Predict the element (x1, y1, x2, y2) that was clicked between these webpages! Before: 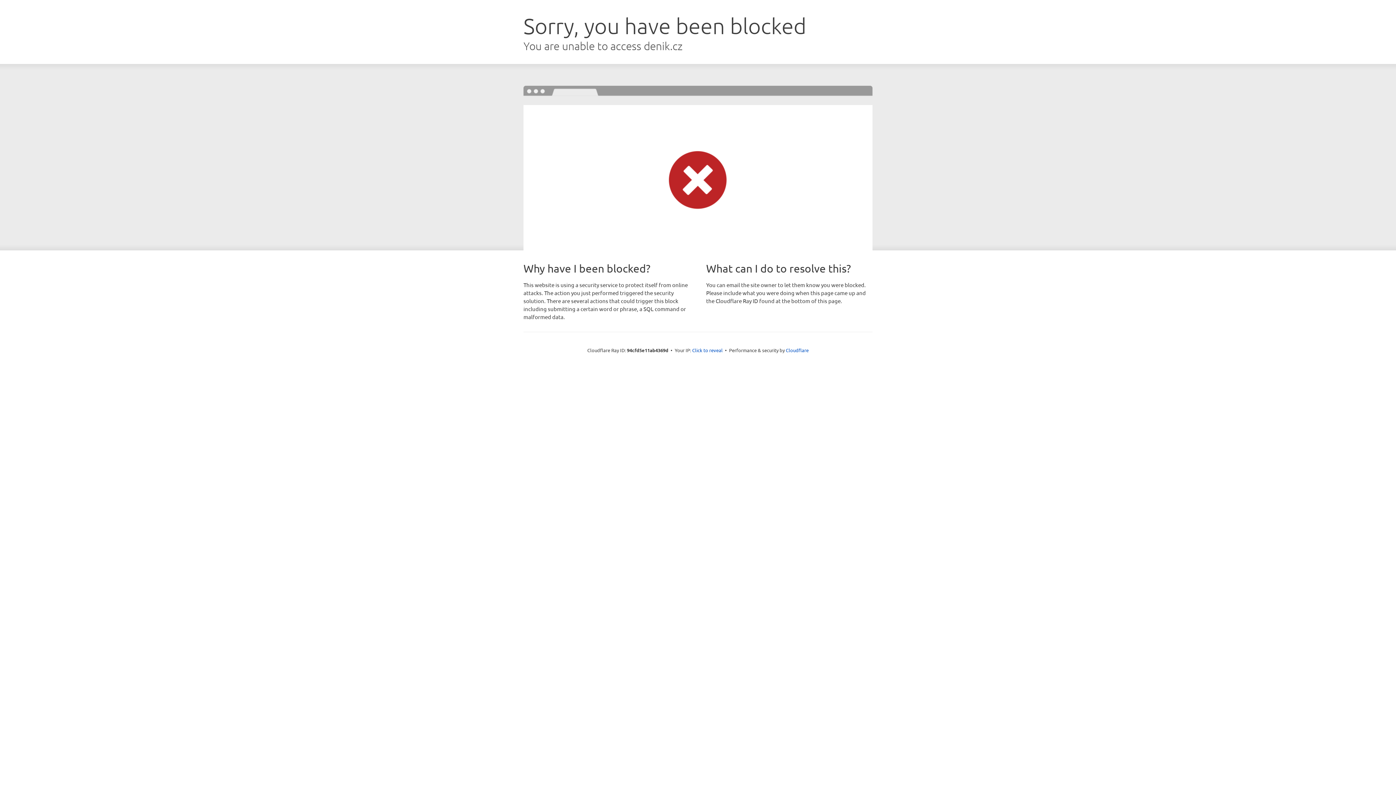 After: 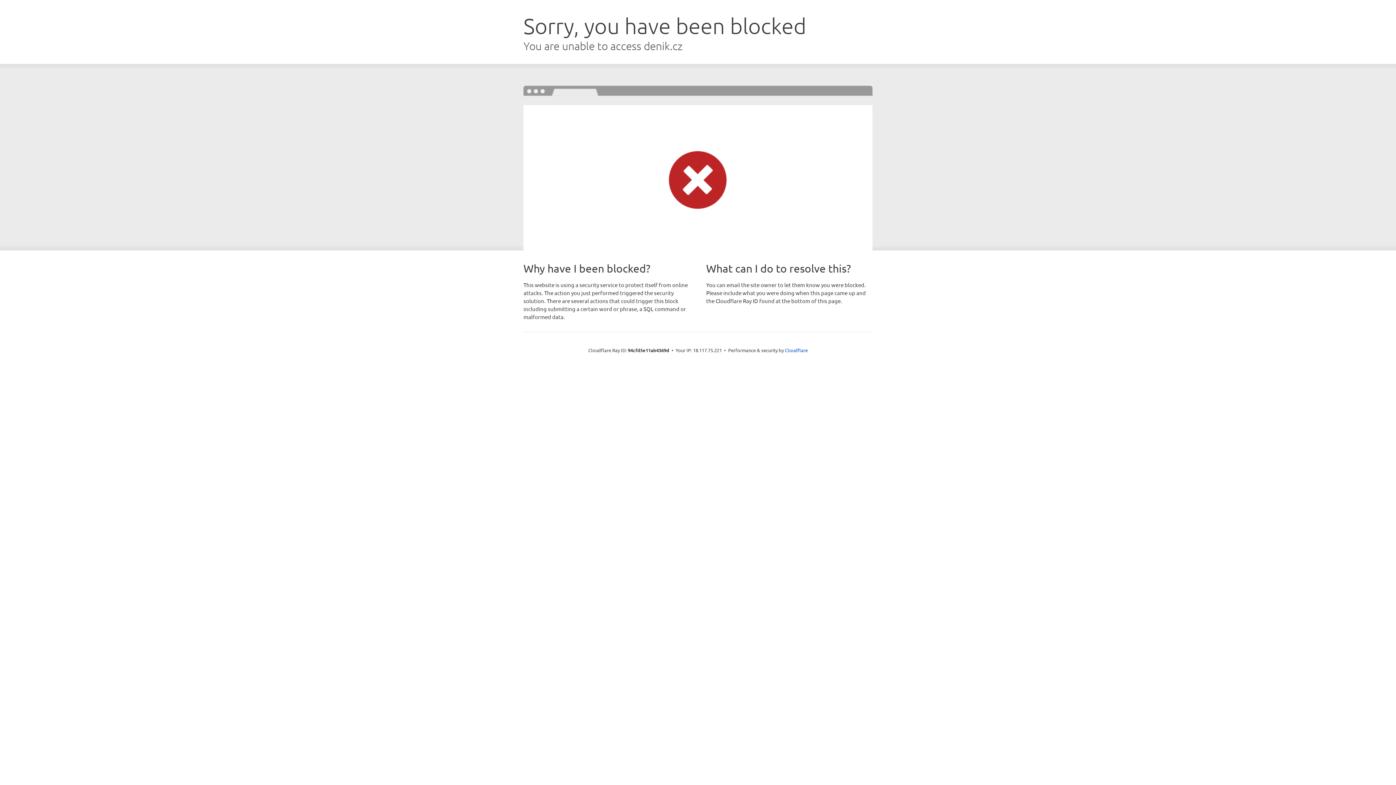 Action: bbox: (692, 346, 722, 353) label: Click to reveal